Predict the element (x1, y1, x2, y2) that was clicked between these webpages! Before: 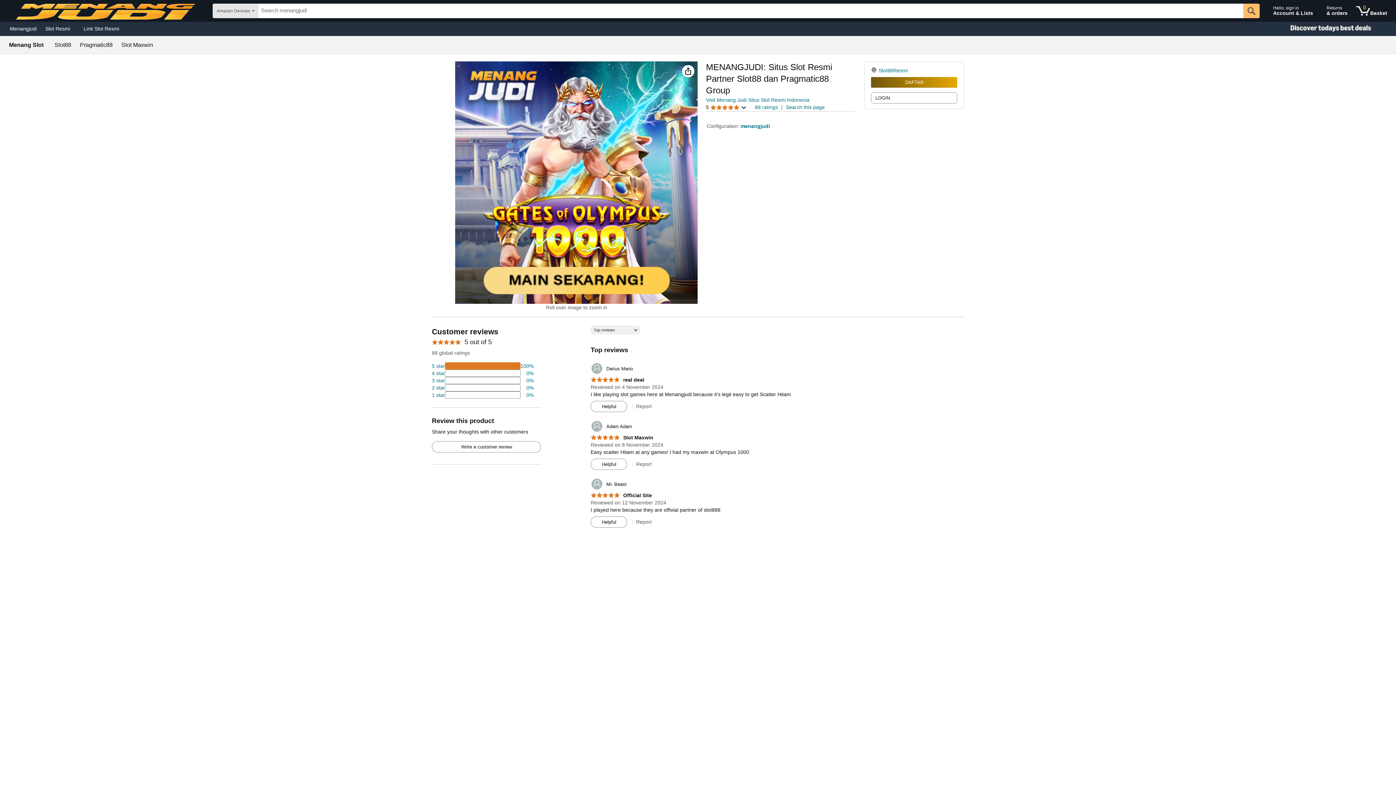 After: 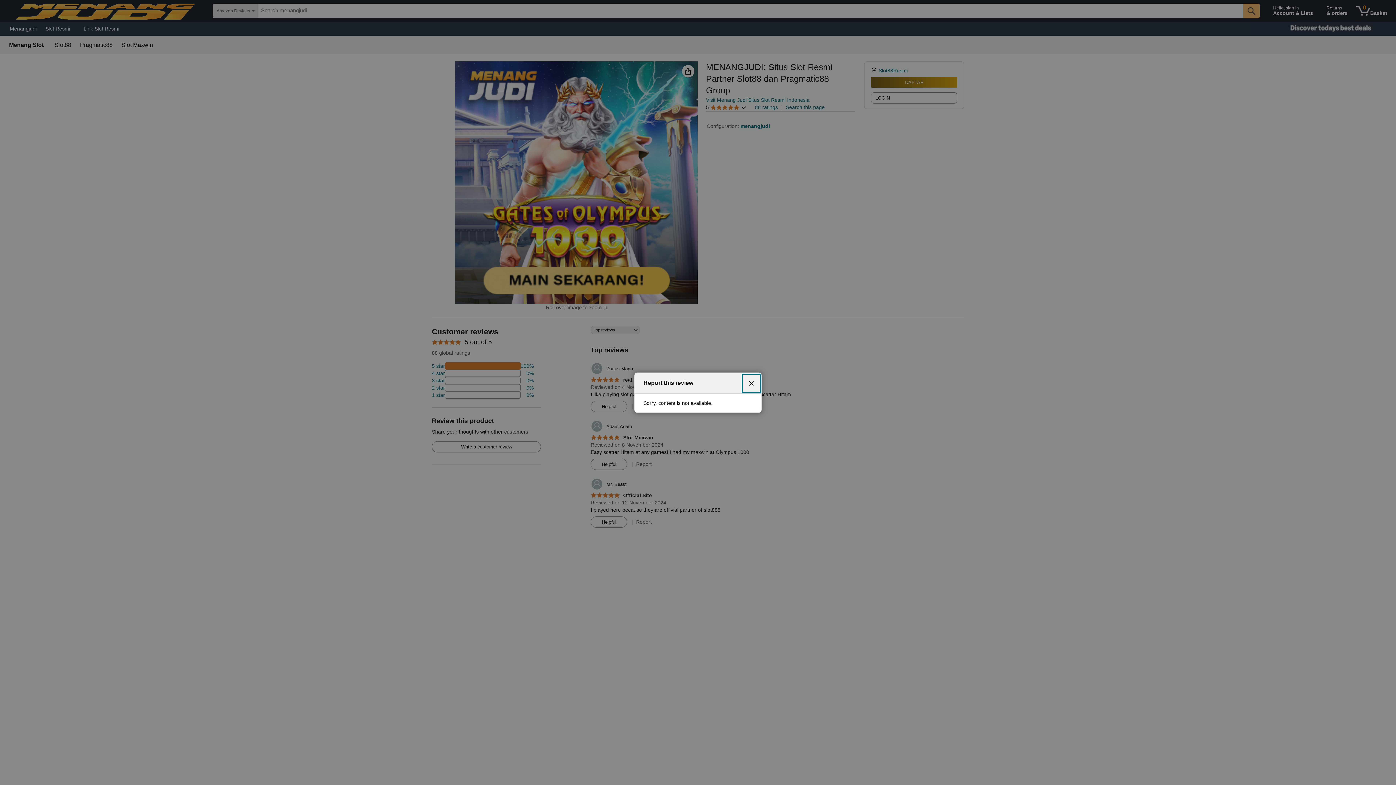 Action: label: Report bbox: (636, 519, 651, 525)